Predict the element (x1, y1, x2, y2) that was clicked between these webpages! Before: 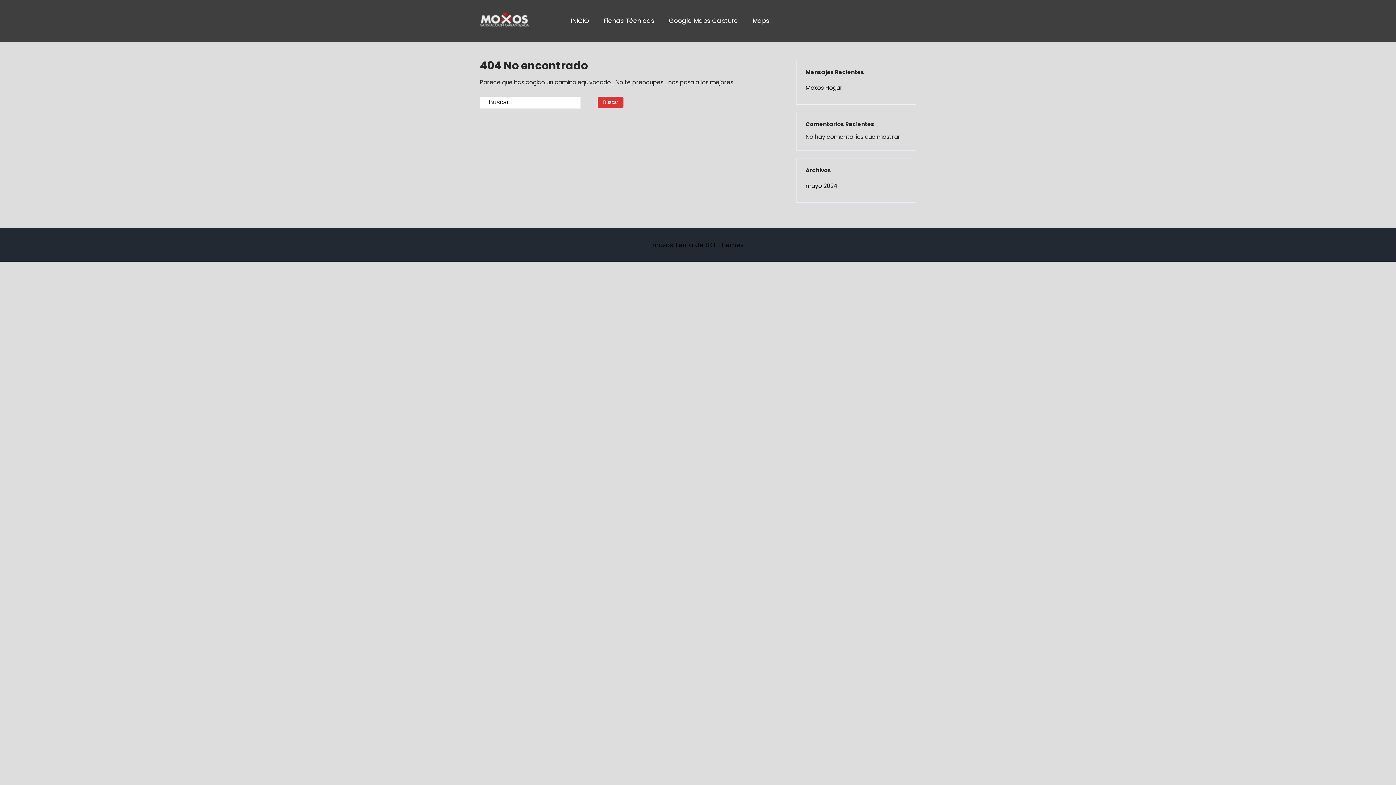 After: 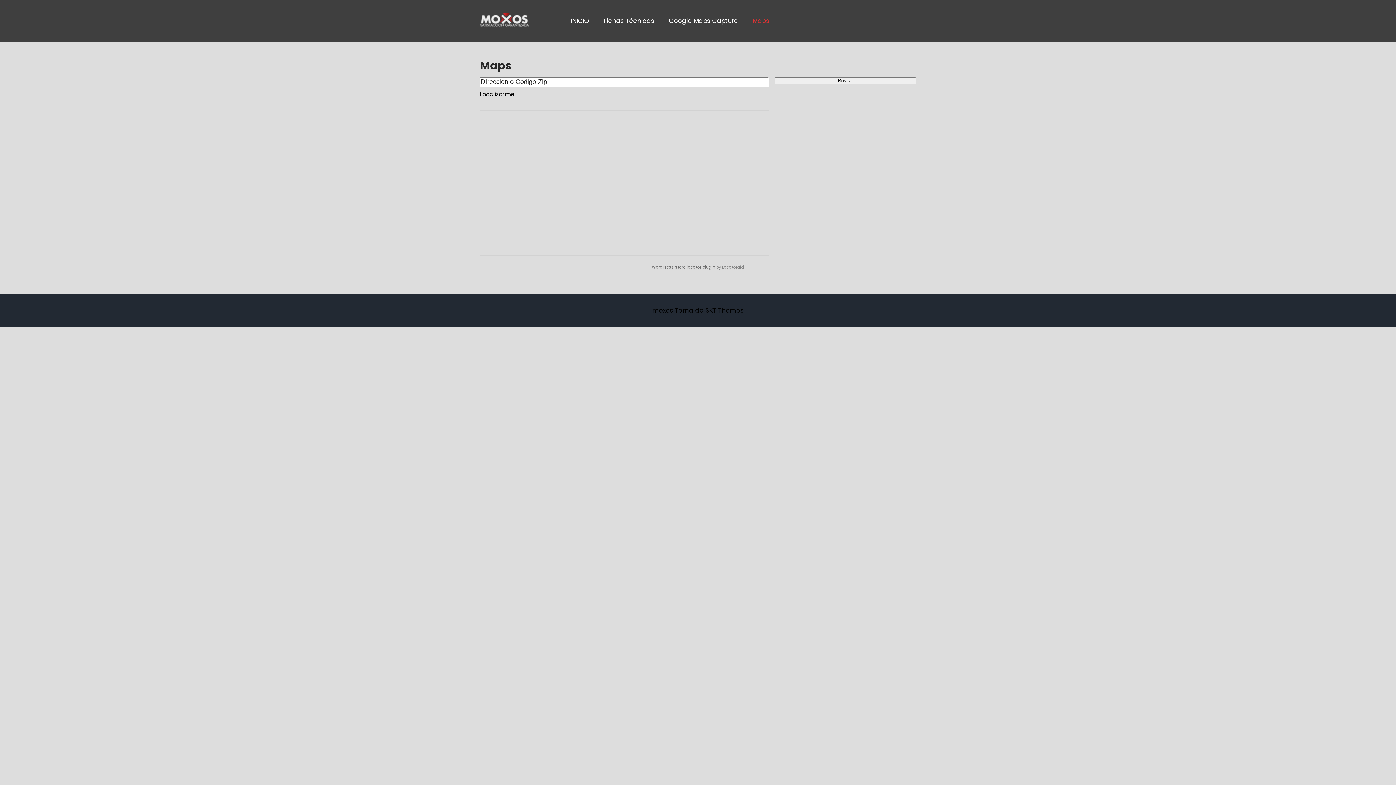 Action: bbox: (745, 0, 776, 41) label: Maps